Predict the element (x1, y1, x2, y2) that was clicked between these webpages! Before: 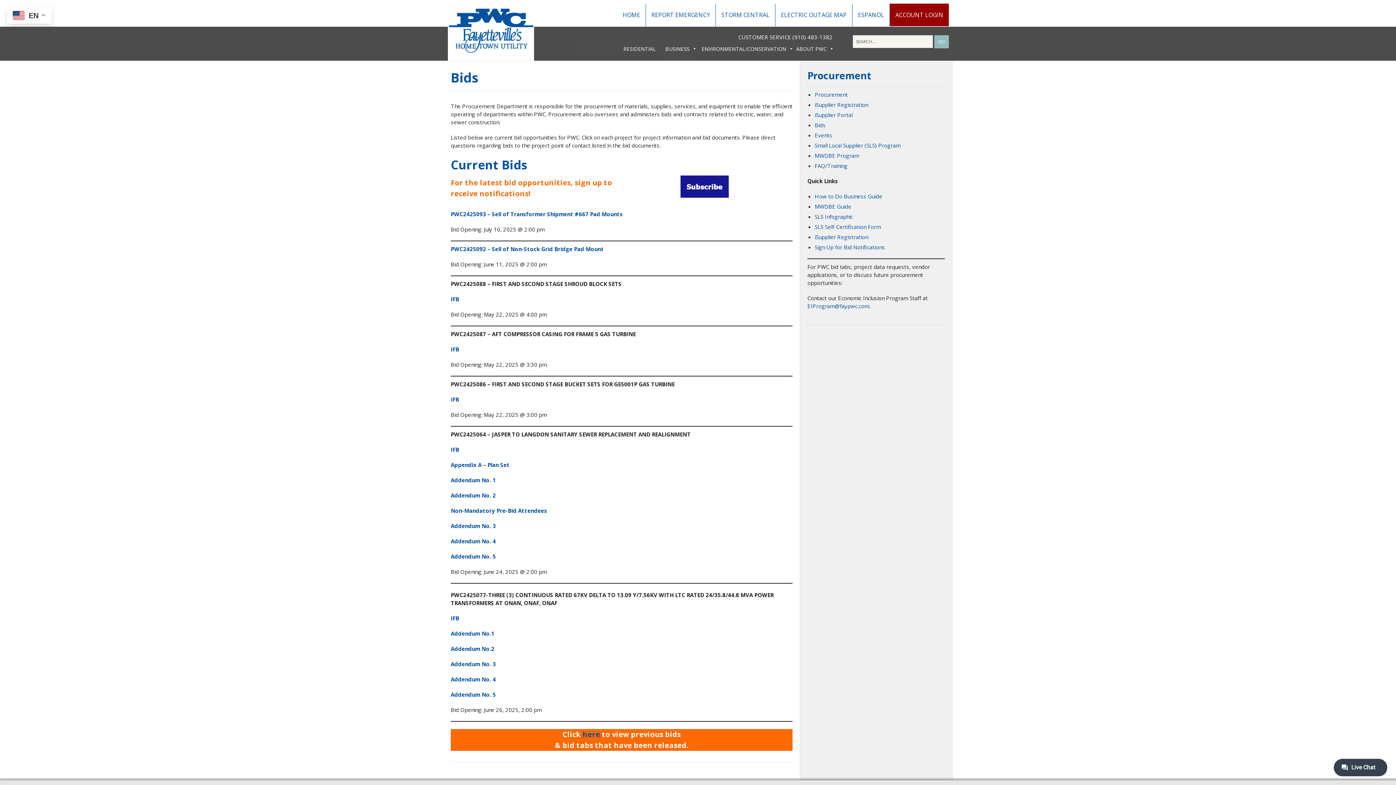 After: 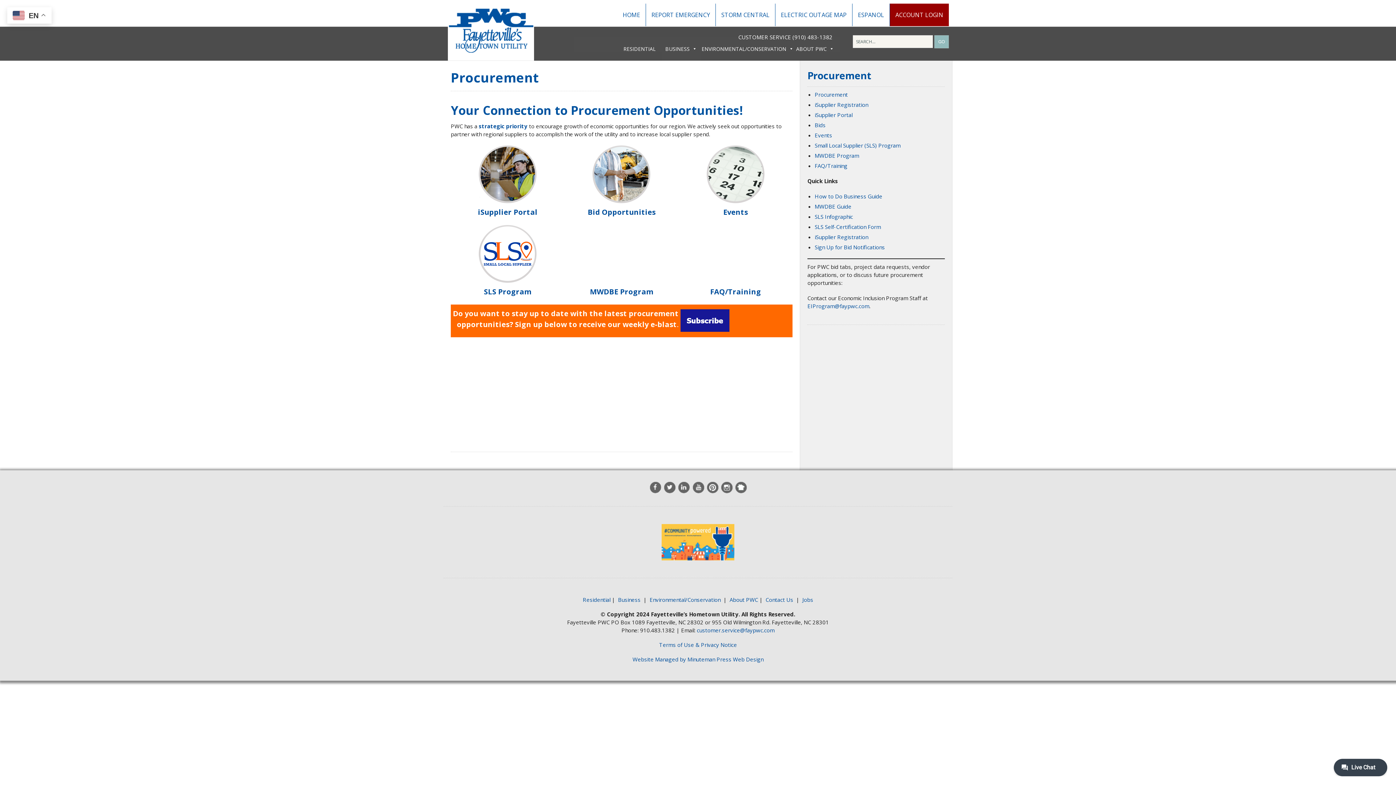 Action: label: Procurement bbox: (814, 90, 848, 98)